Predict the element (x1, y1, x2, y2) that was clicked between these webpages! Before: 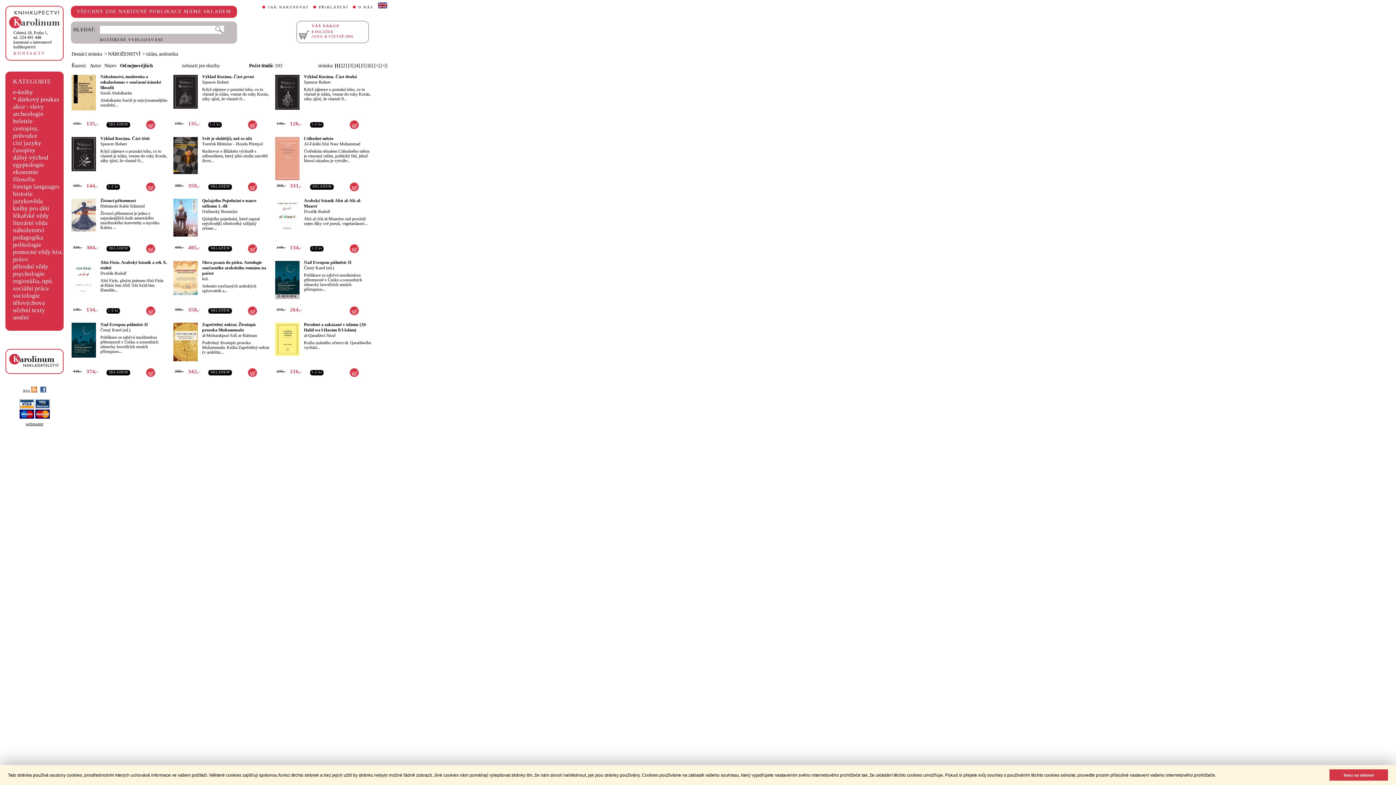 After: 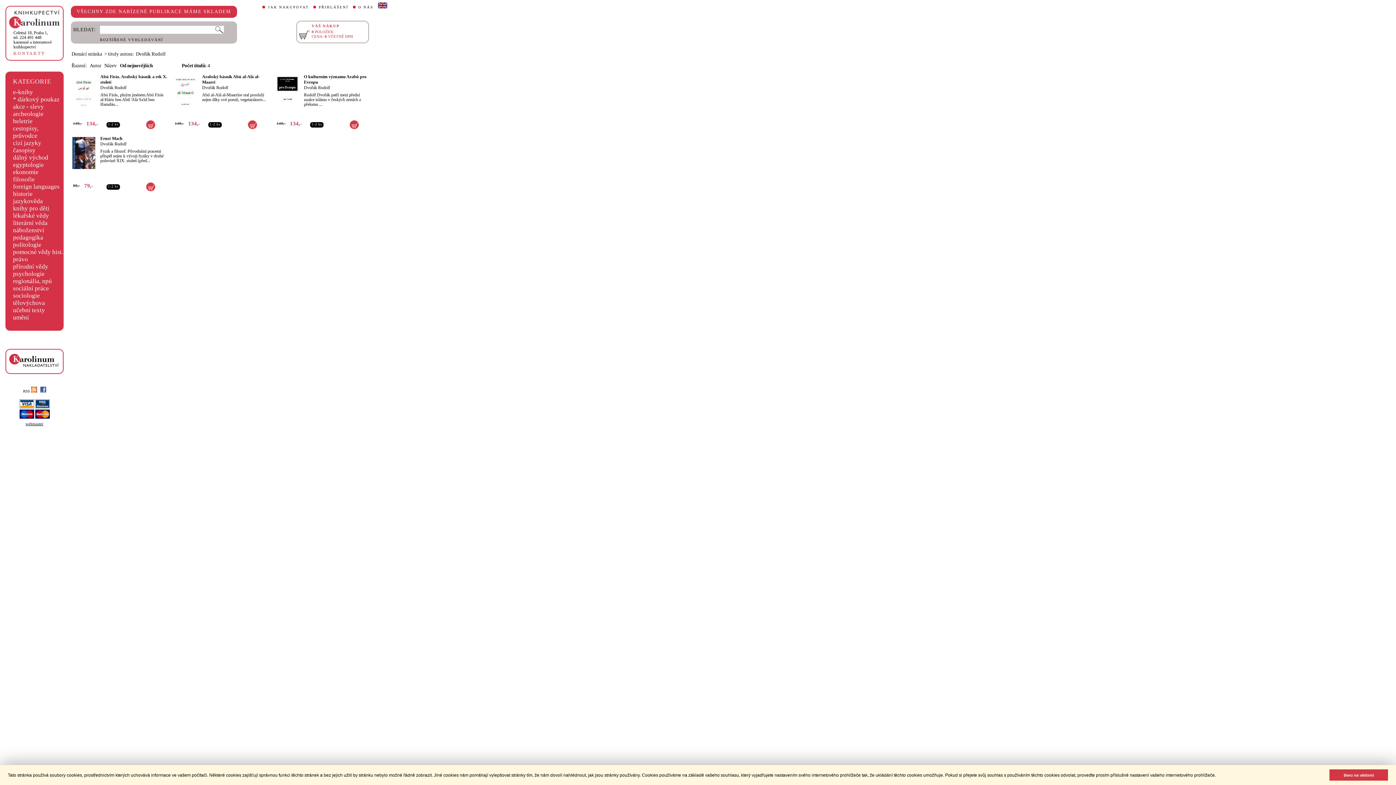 Action: label: Dvořák Rudolf bbox: (304, 209, 330, 214)